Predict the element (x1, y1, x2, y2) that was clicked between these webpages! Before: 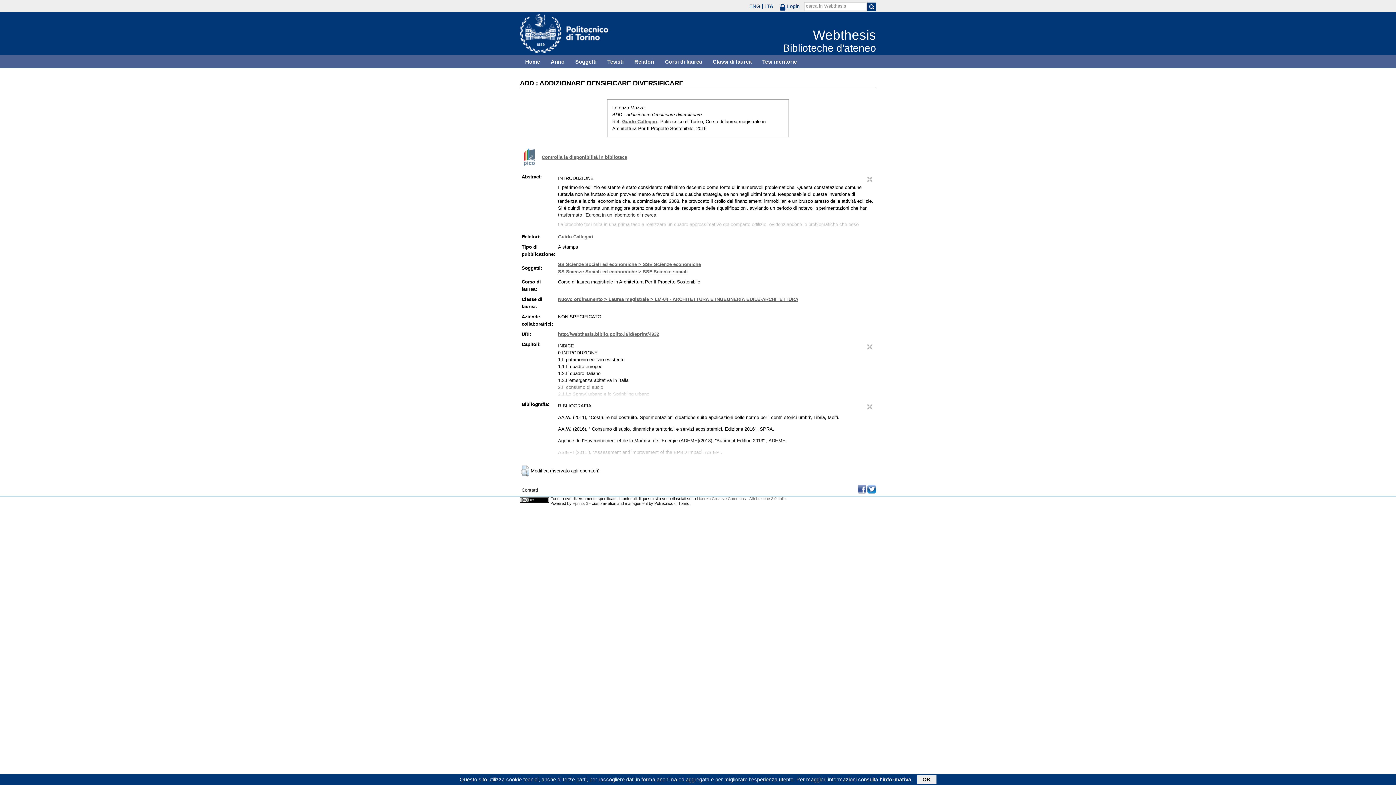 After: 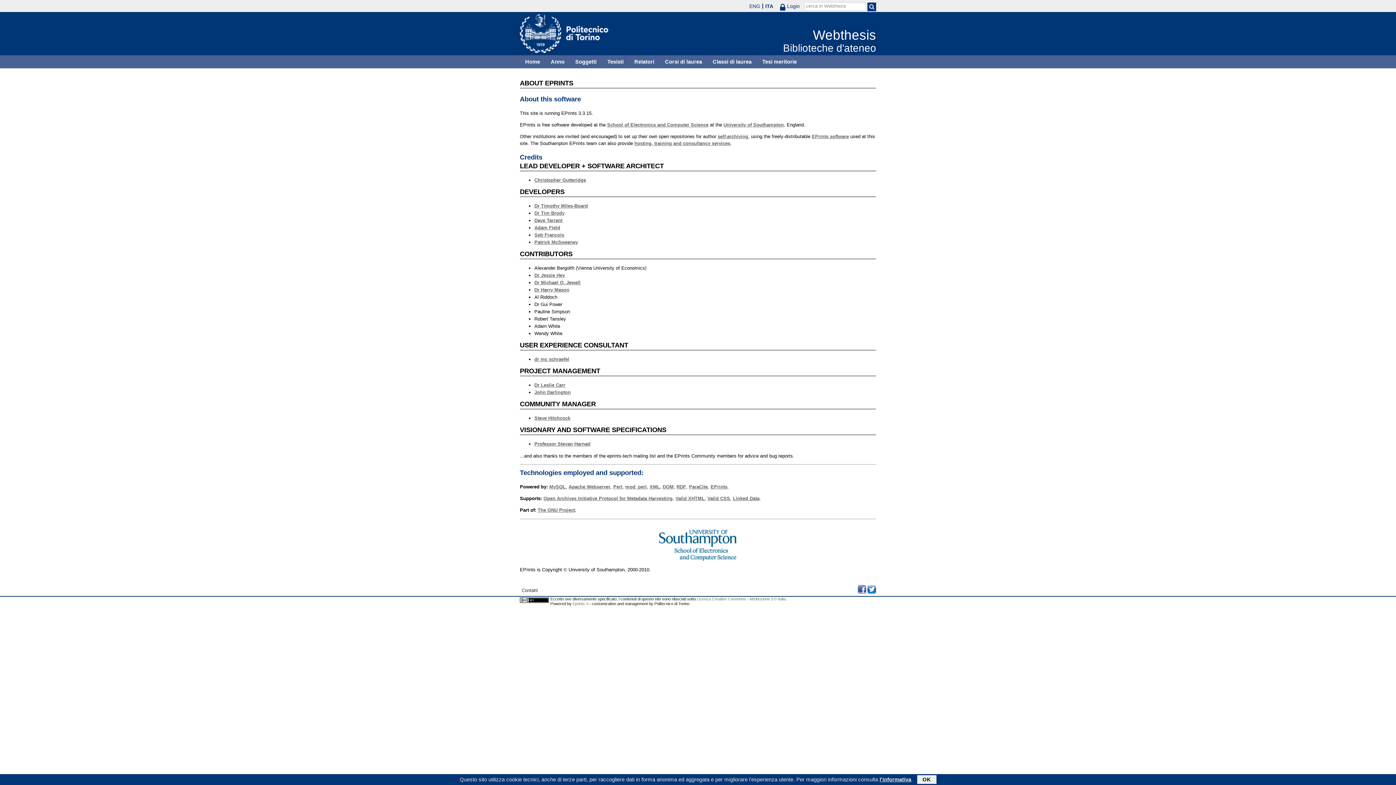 Action: label: Eprints 3 bbox: (572, 501, 588, 505)